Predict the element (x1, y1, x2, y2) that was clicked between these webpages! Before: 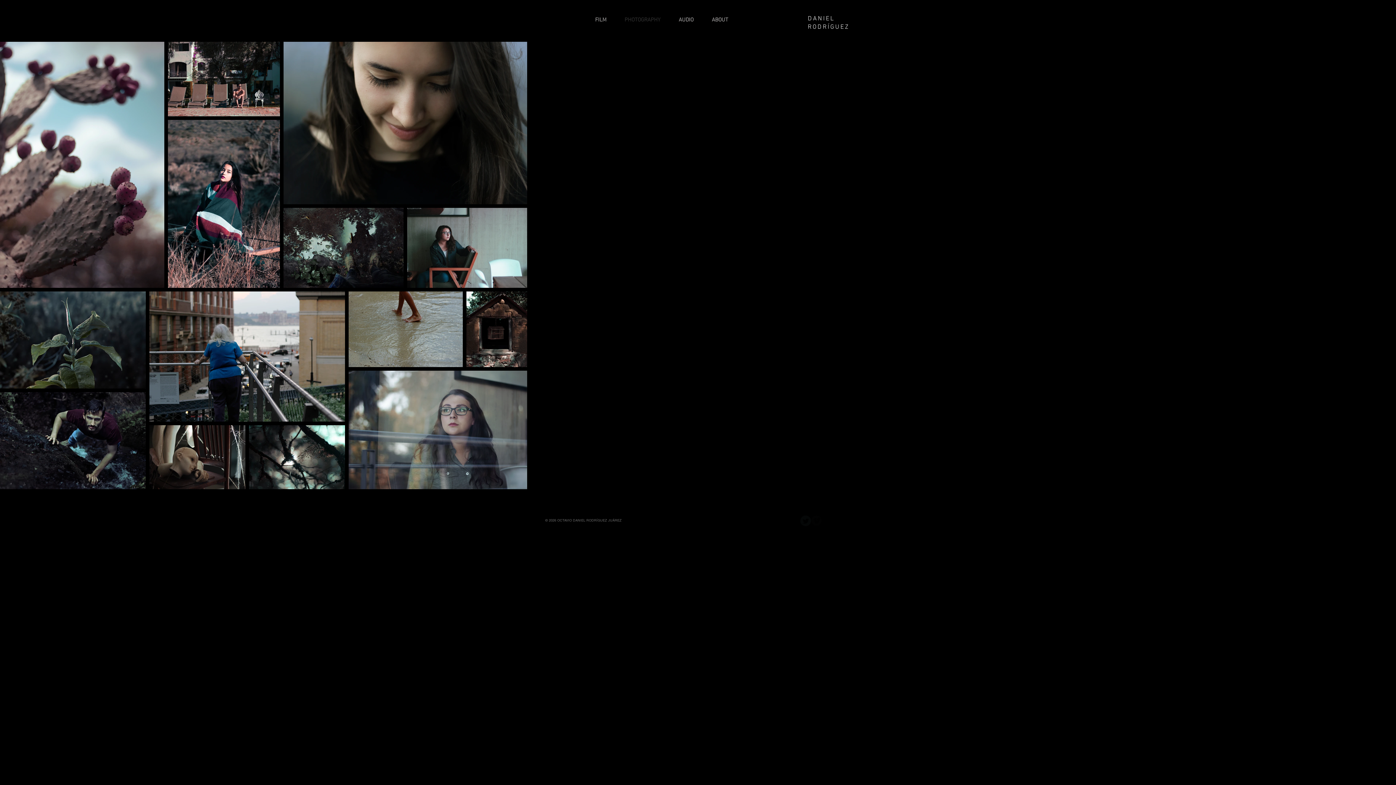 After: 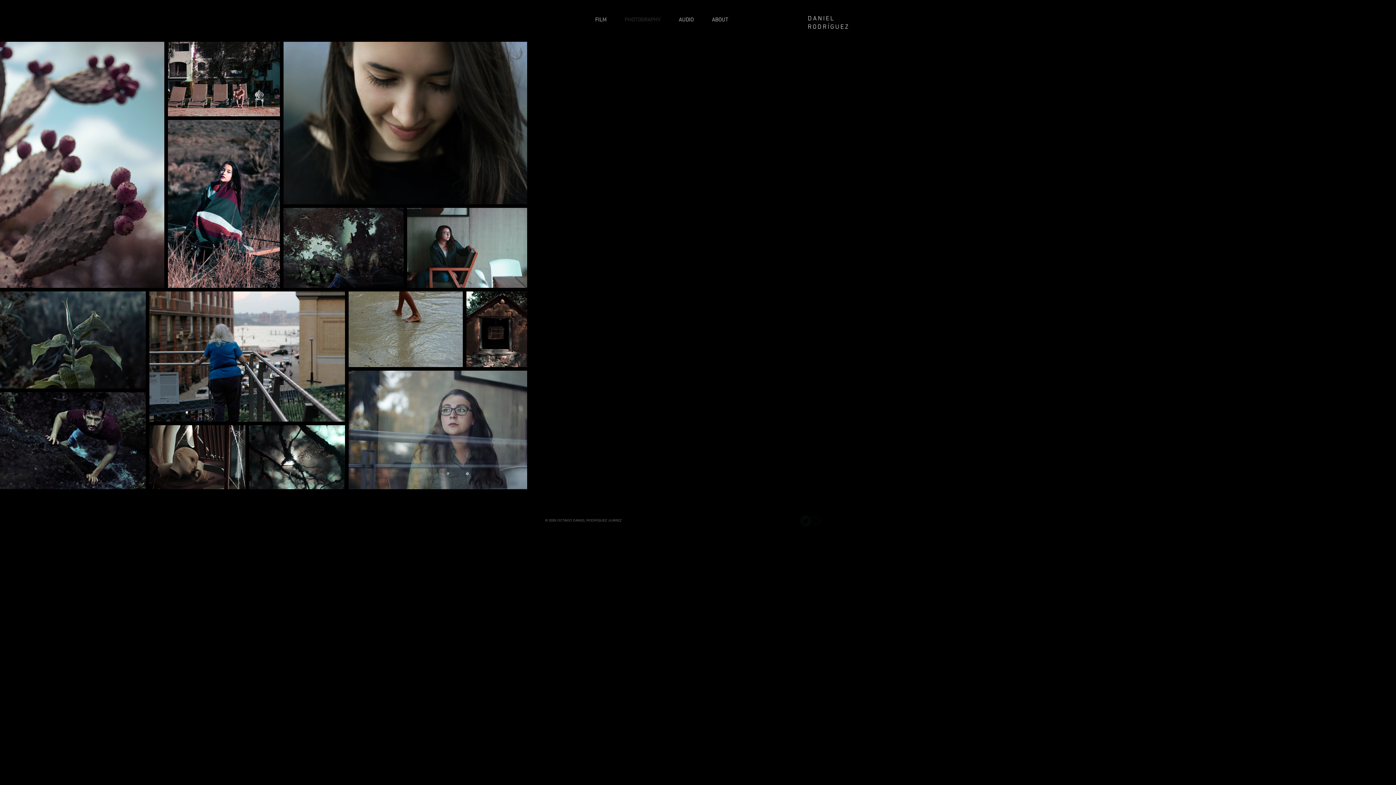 Action: bbox: (800, 515, 811, 526) label: Twitter Black Round 